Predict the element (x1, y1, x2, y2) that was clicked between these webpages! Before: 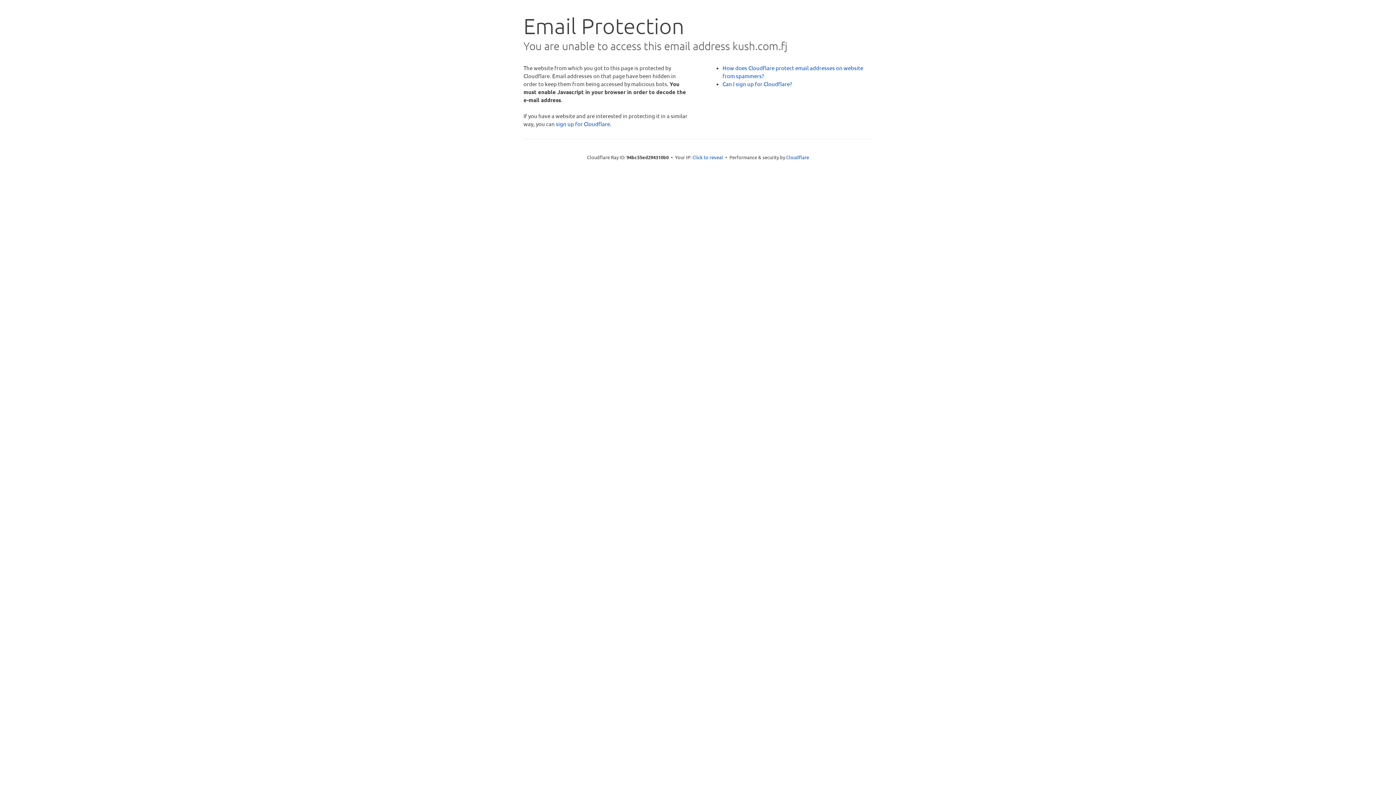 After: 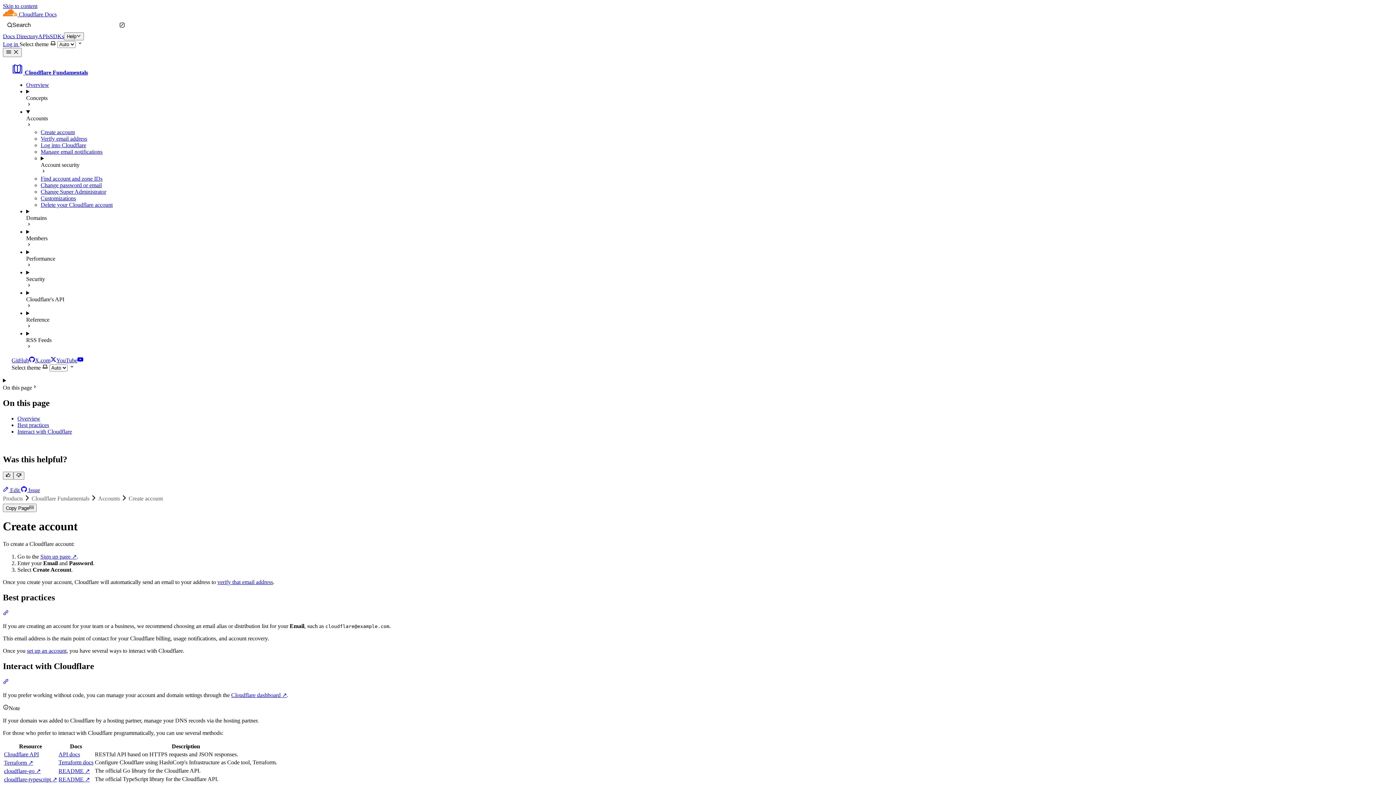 Action: label: Can I sign up for Cloudflare? bbox: (722, 80, 792, 87)